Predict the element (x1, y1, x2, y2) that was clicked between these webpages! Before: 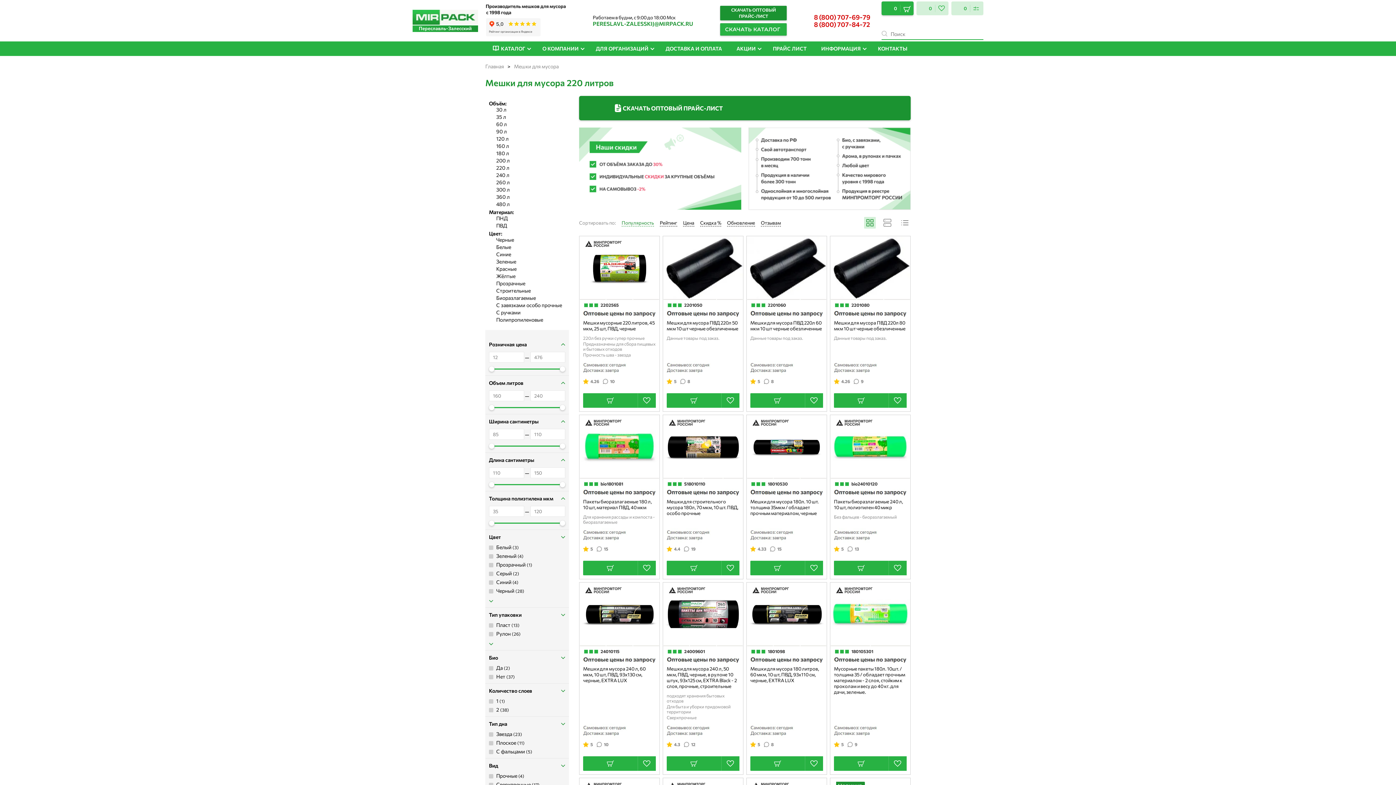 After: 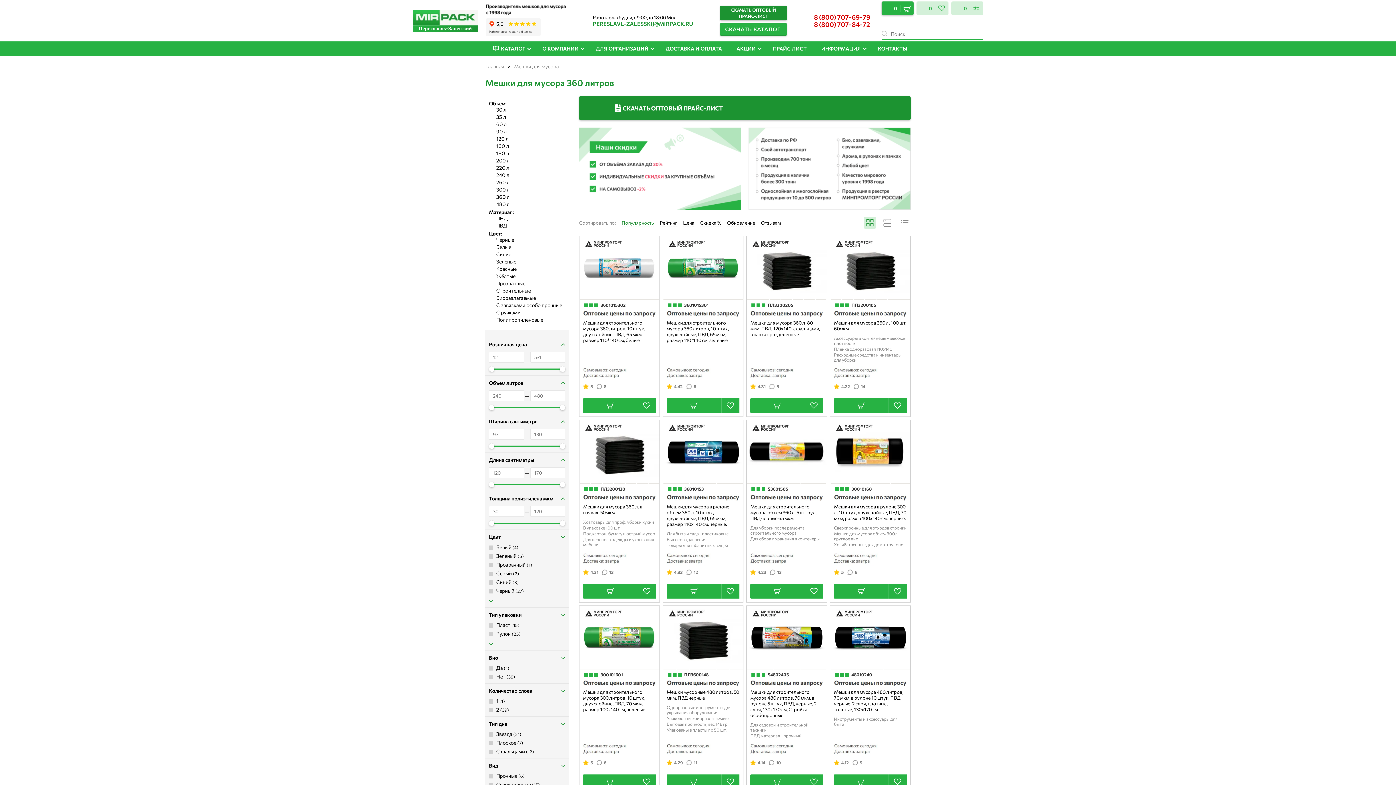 Action: label: 360 л bbox: (496, 193, 565, 200)